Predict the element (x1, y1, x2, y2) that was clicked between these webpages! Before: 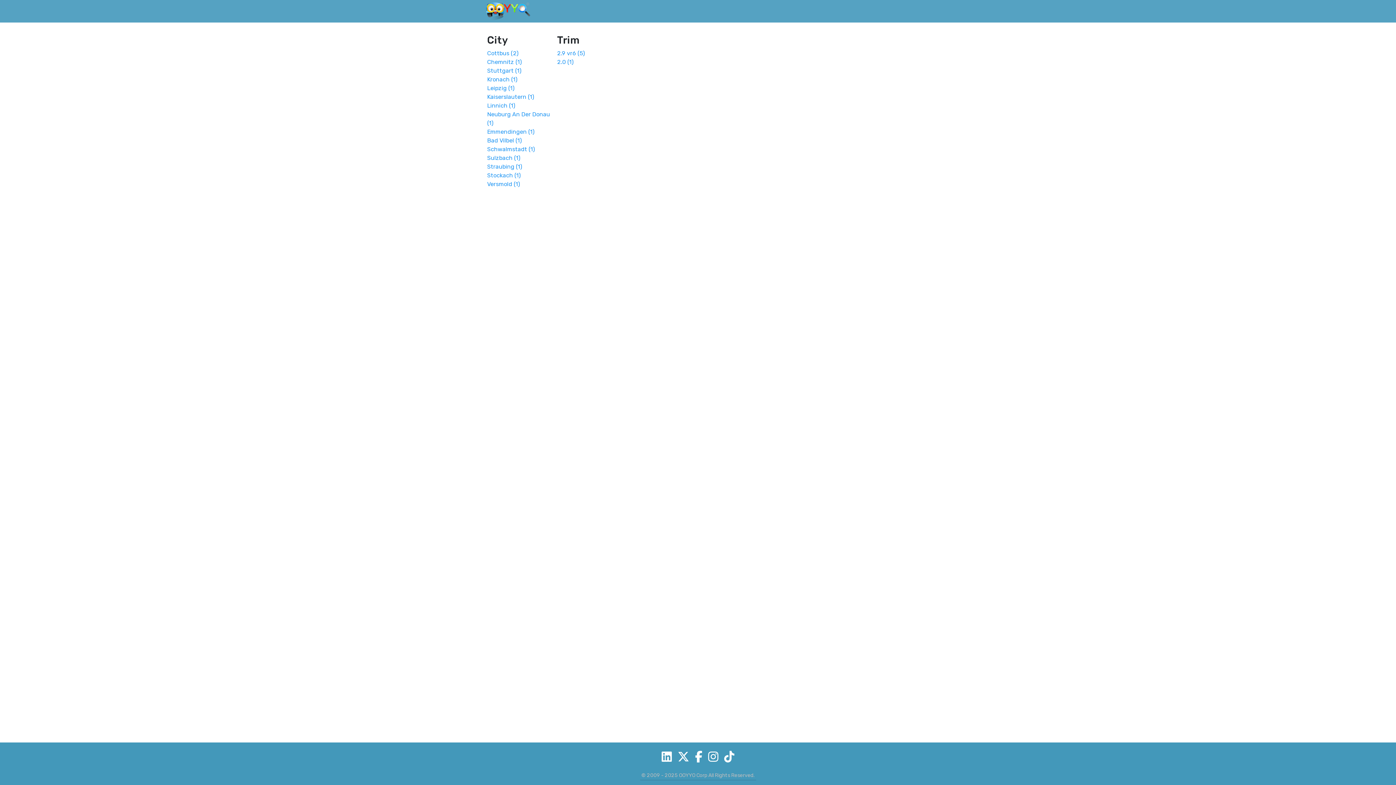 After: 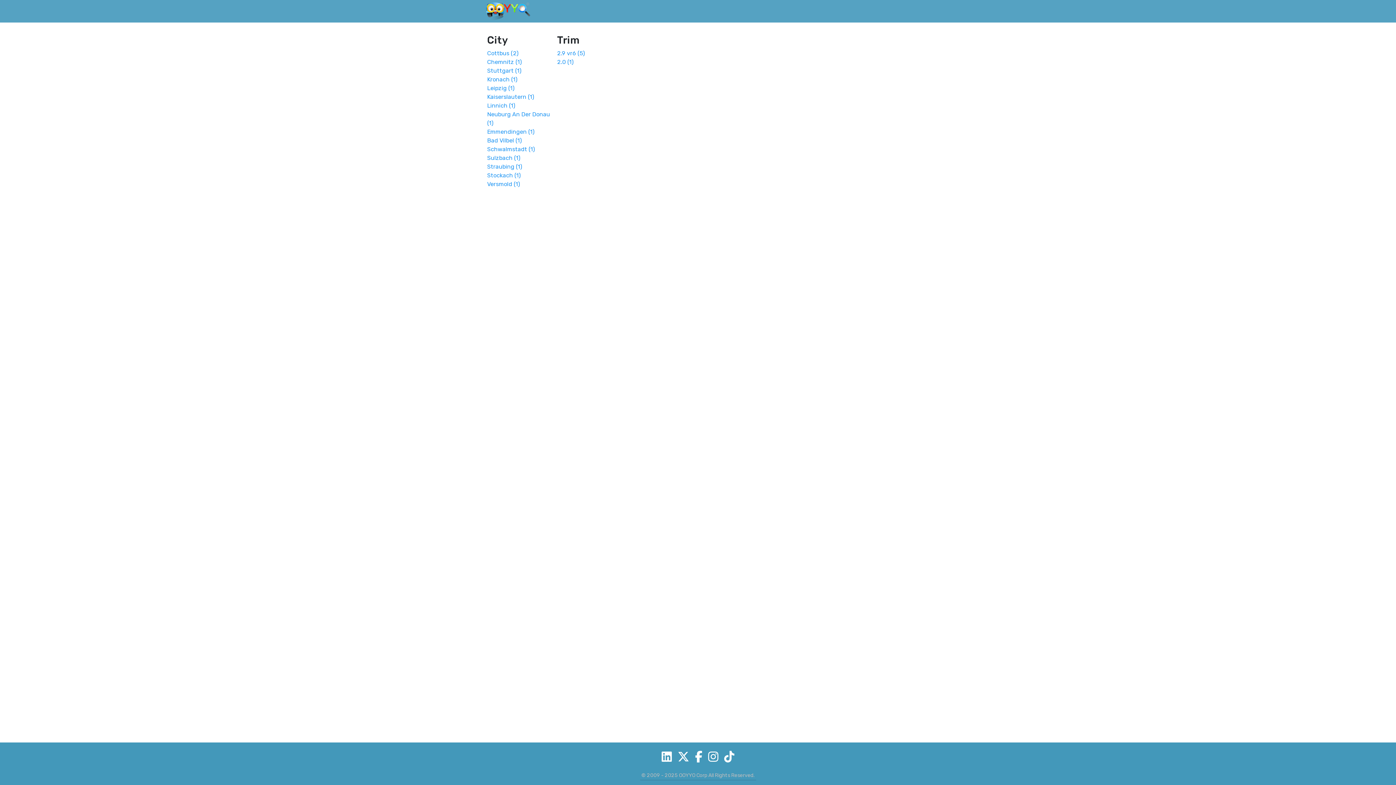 Action: bbox: (677, 748, 689, 766)